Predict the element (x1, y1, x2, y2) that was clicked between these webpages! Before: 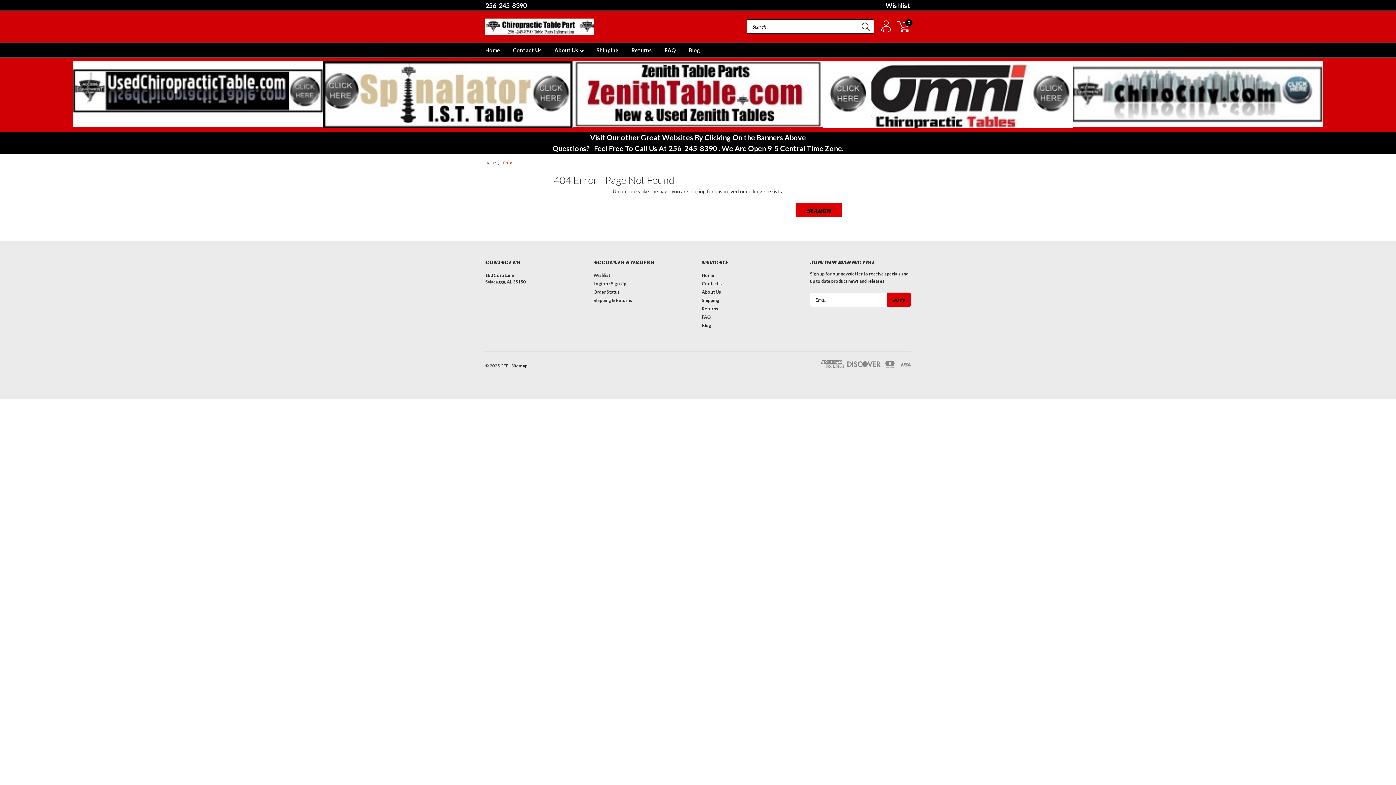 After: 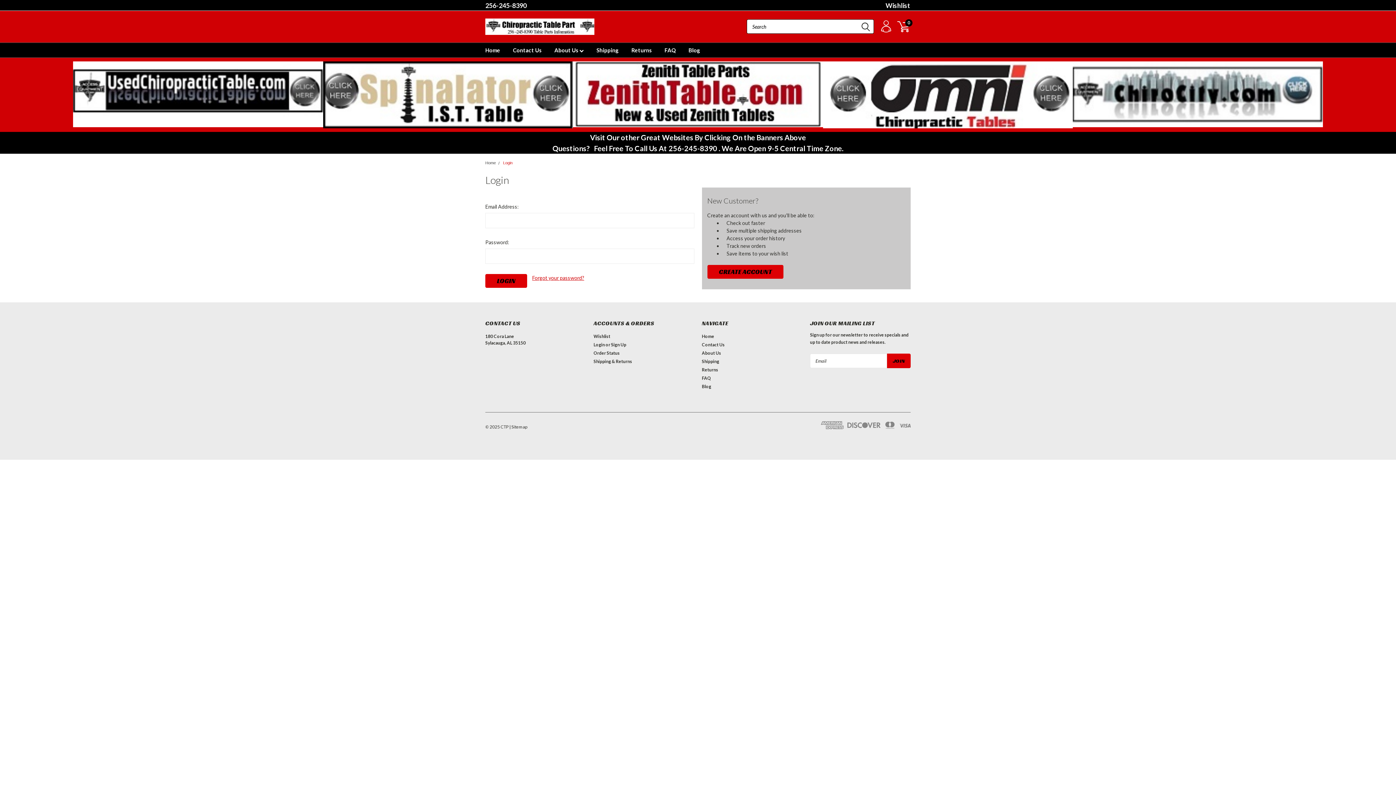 Action: label: Wishlist bbox: (593, 272, 610, 278)